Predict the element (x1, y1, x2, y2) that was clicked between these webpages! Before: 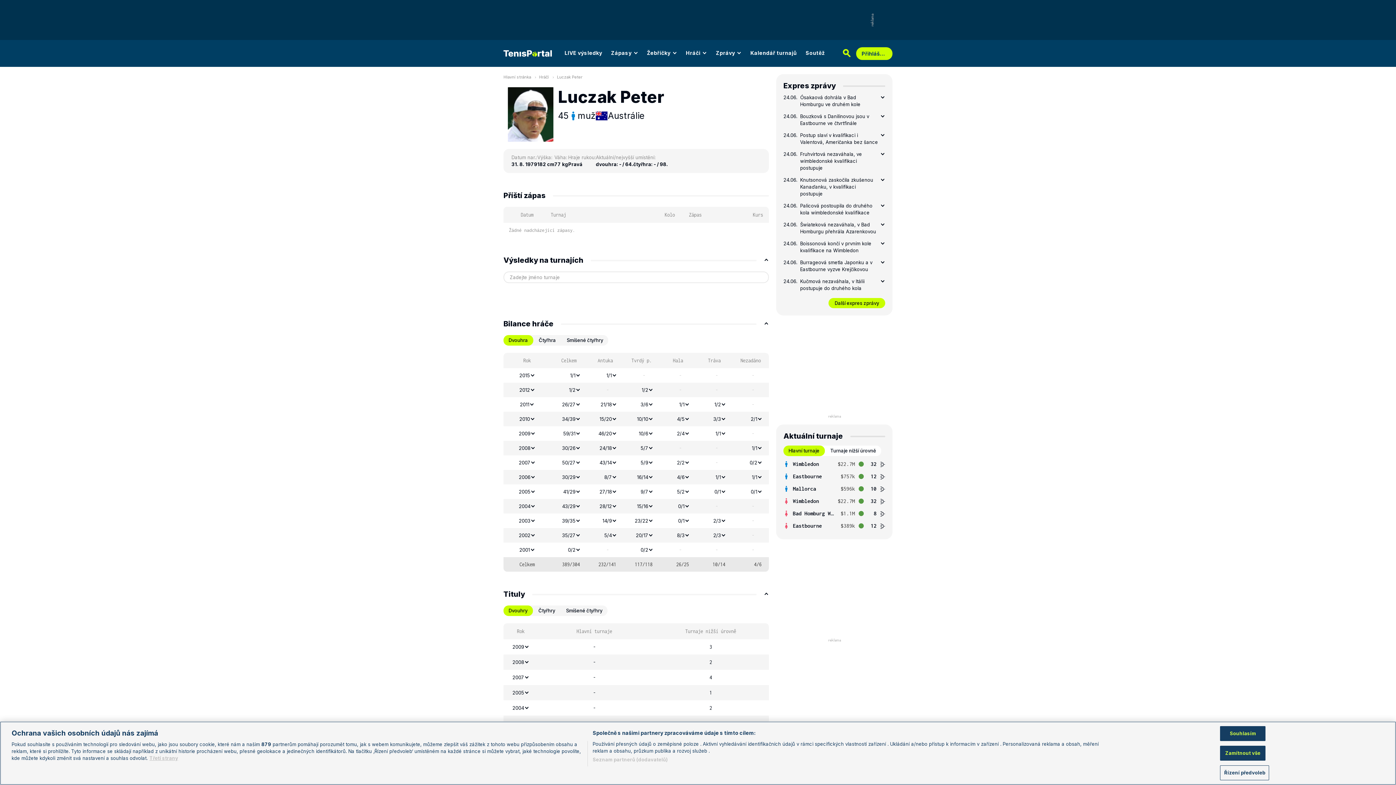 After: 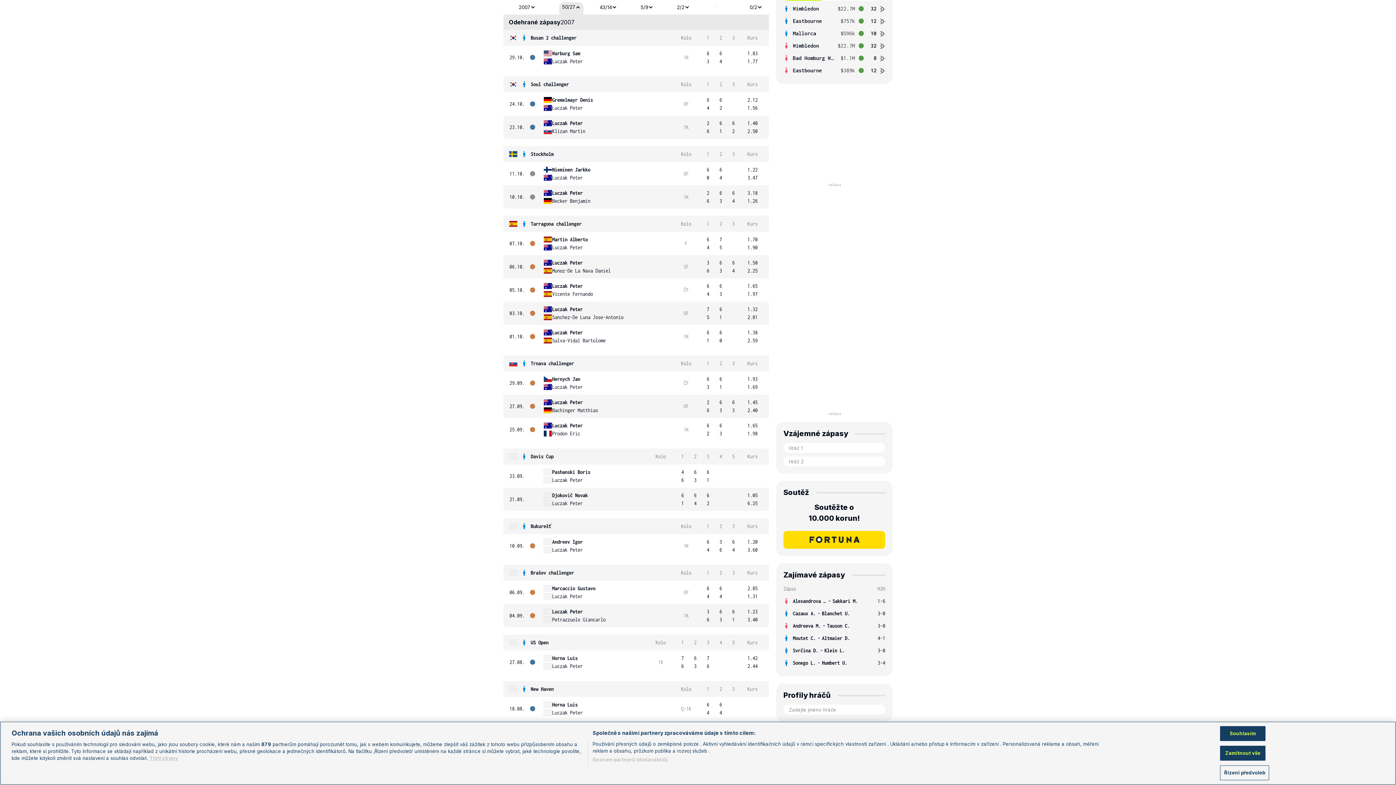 Action: bbox: (516, 457, 538, 468) label: 2007